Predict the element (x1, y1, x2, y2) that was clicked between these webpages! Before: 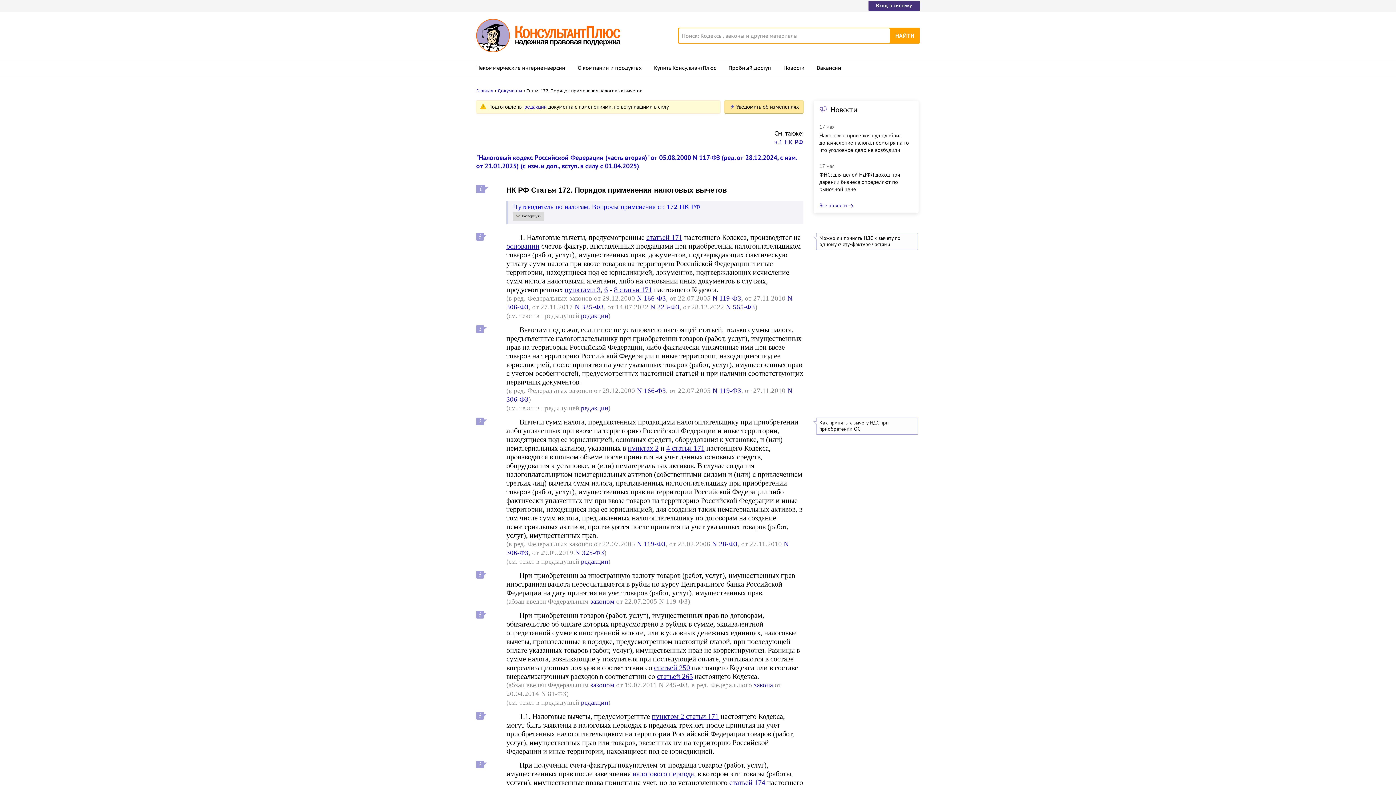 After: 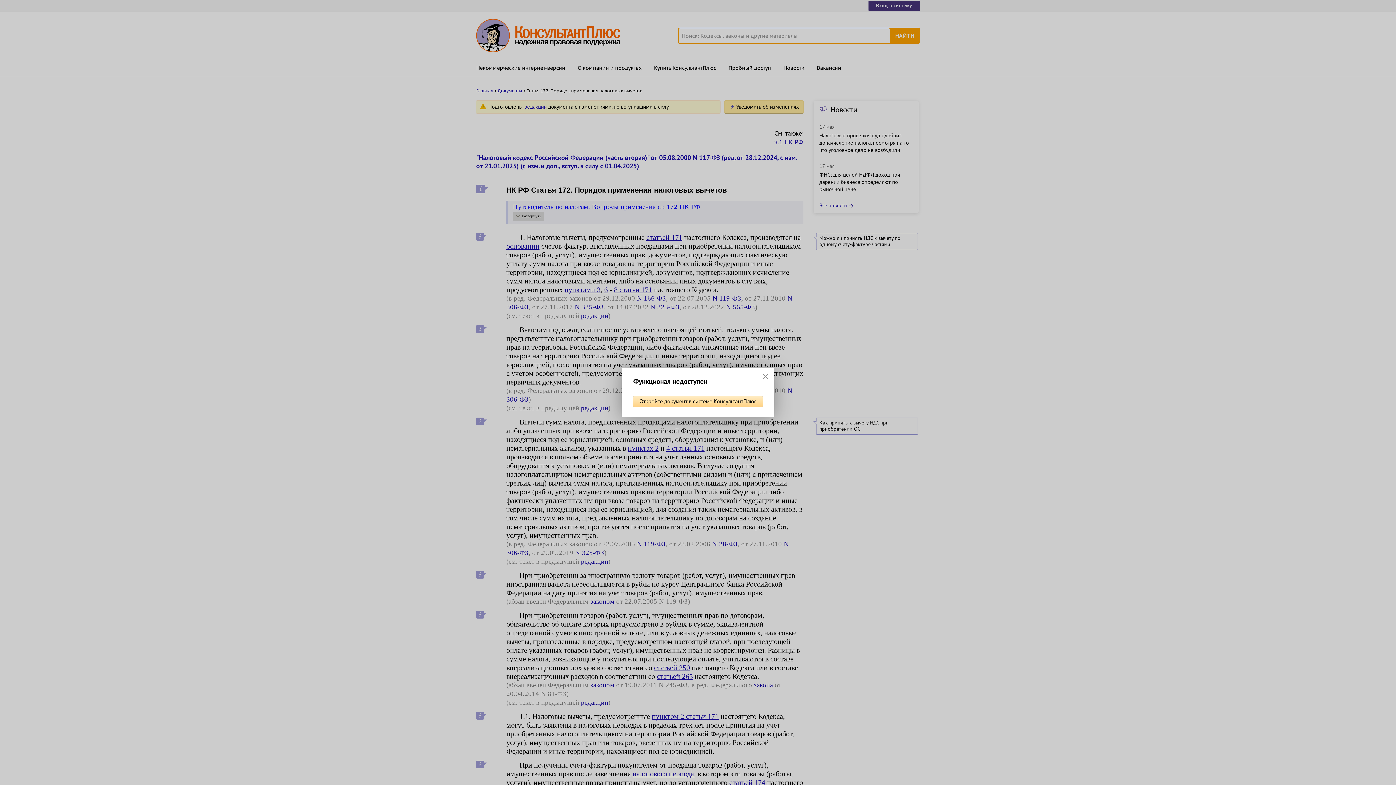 Action: label: редакции bbox: (581, 312, 608, 319)